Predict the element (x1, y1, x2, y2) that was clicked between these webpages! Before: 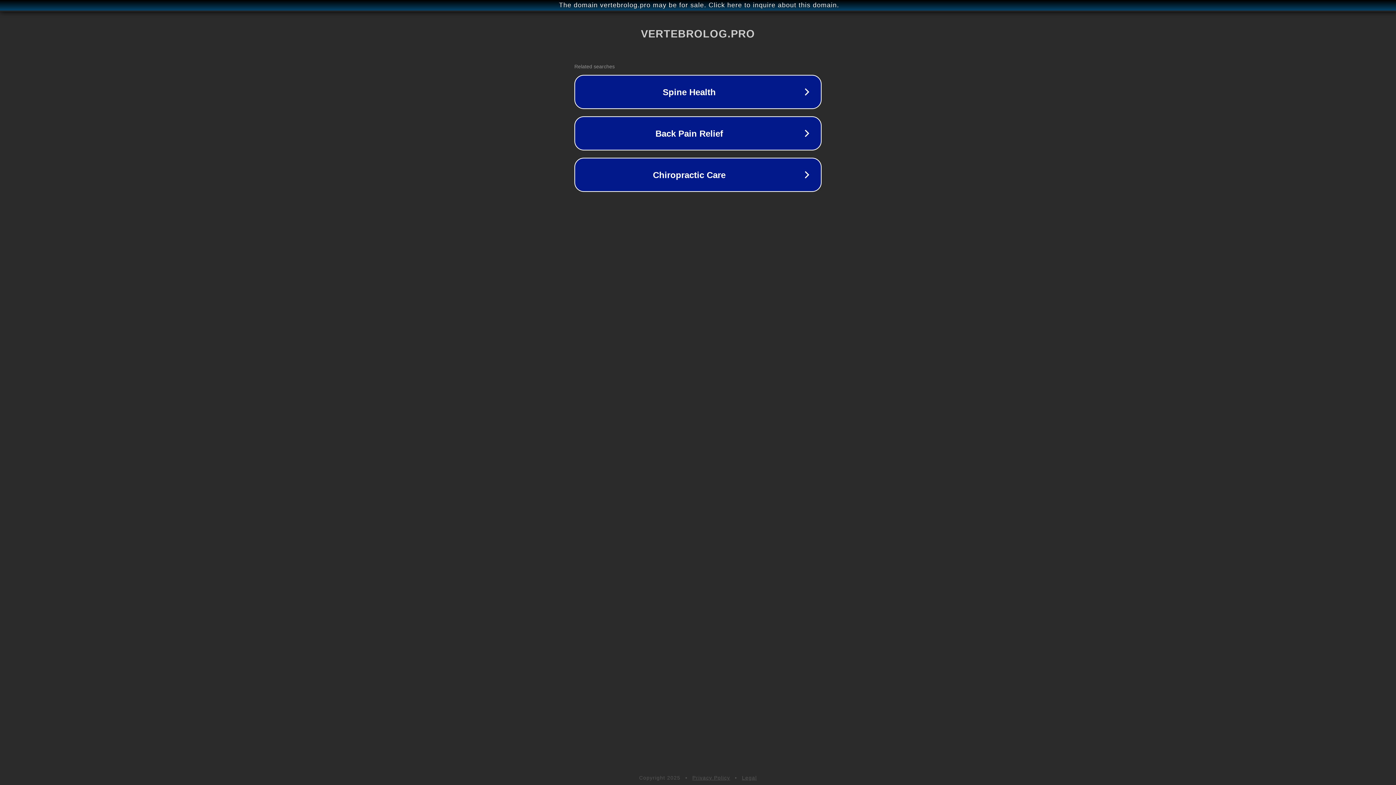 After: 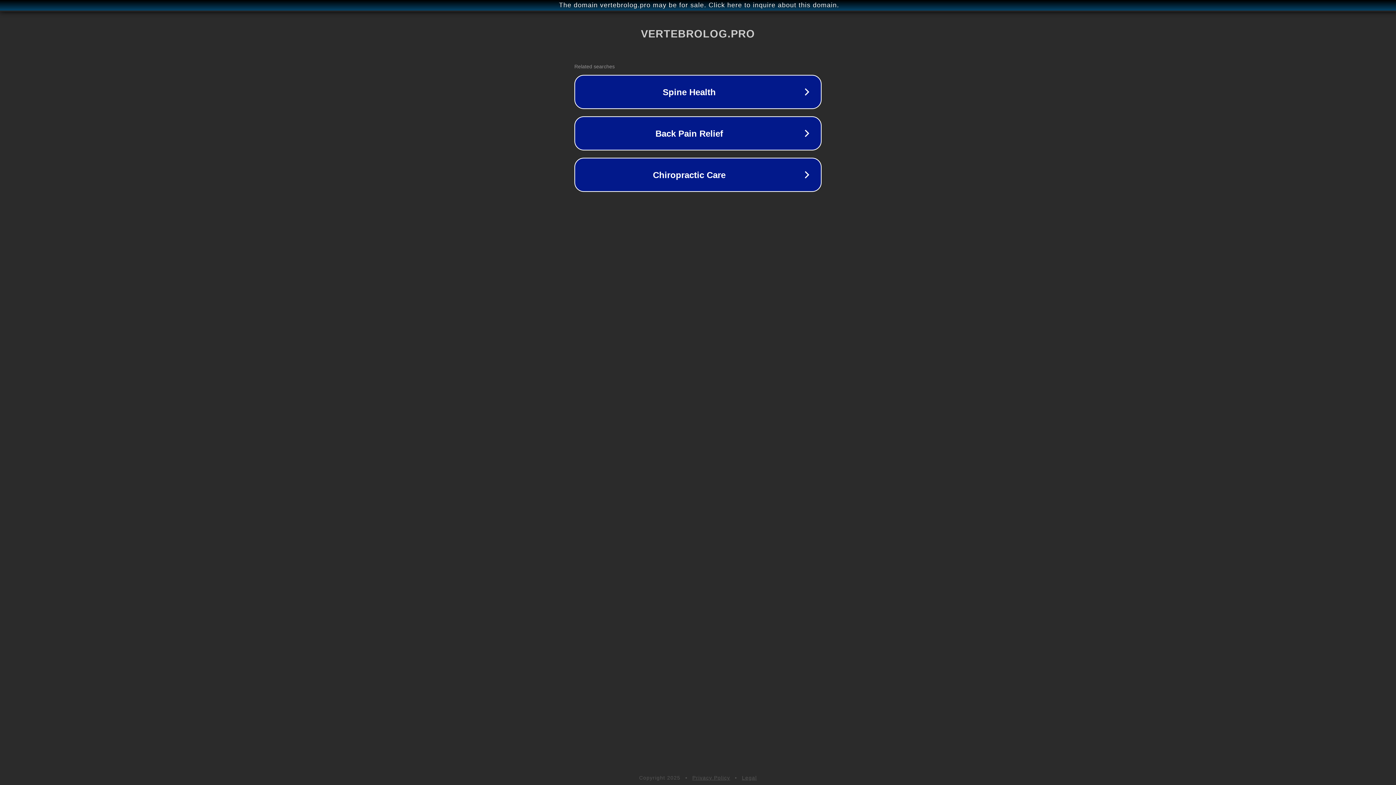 Action: bbox: (742, 775, 757, 781) label: Legal